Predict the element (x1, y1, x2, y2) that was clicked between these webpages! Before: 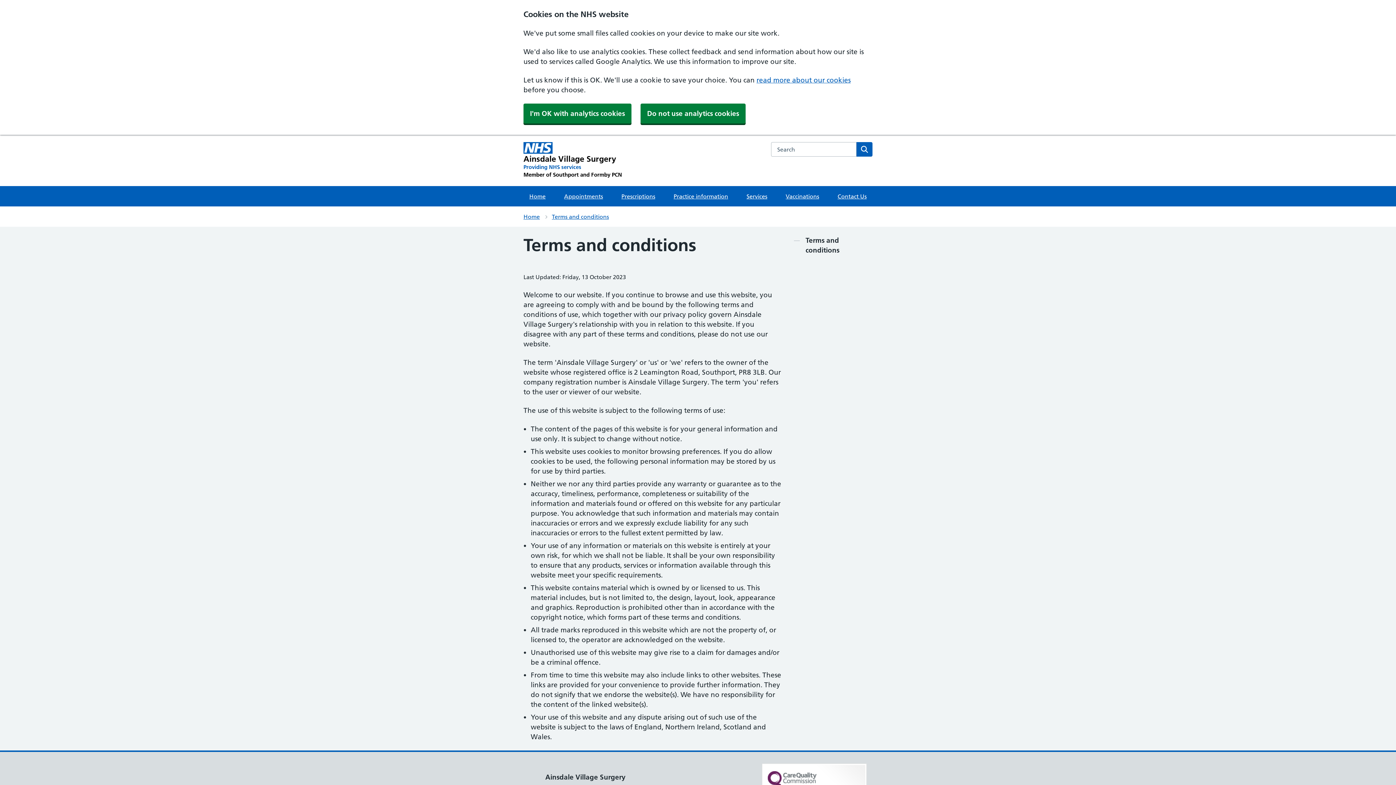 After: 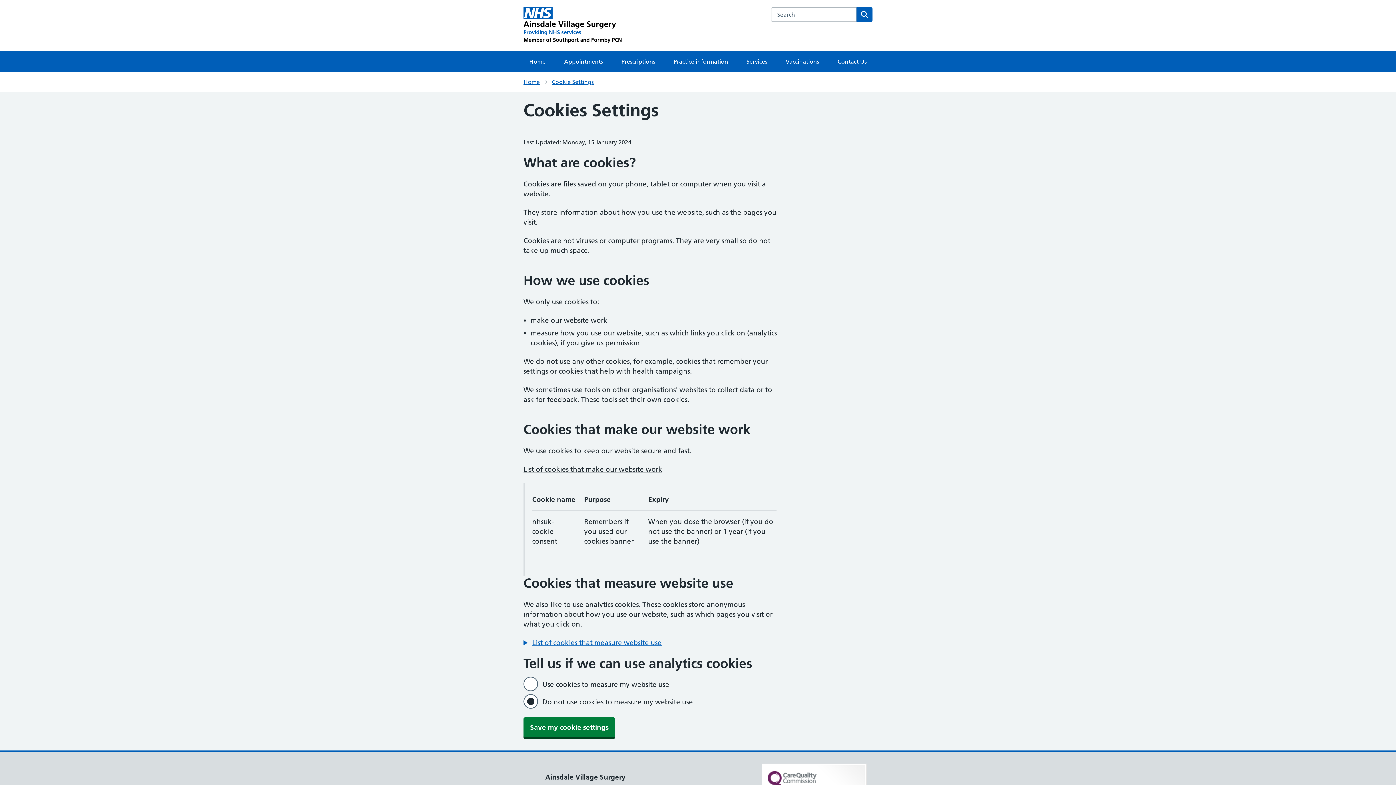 Action: bbox: (756, 76, 850, 84) label: read more about our cookies